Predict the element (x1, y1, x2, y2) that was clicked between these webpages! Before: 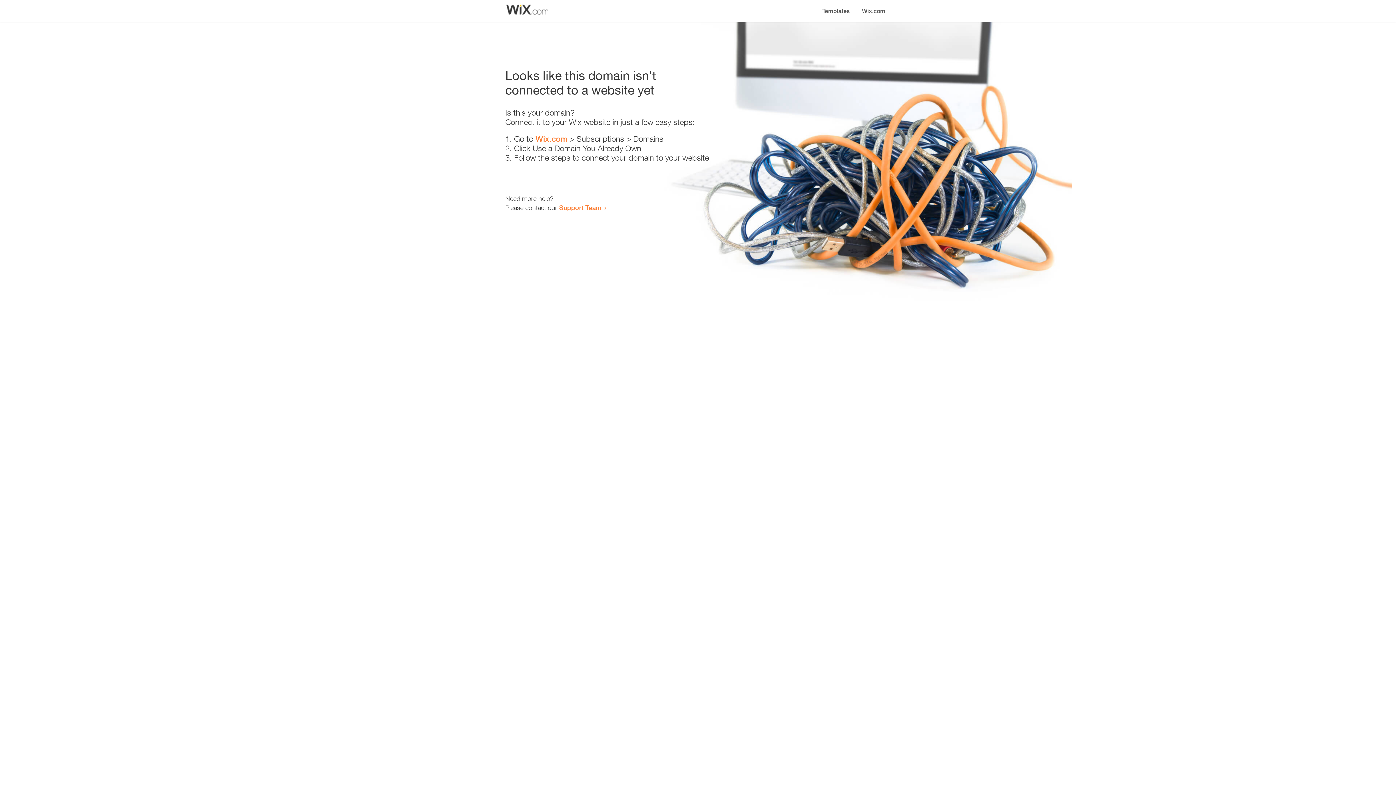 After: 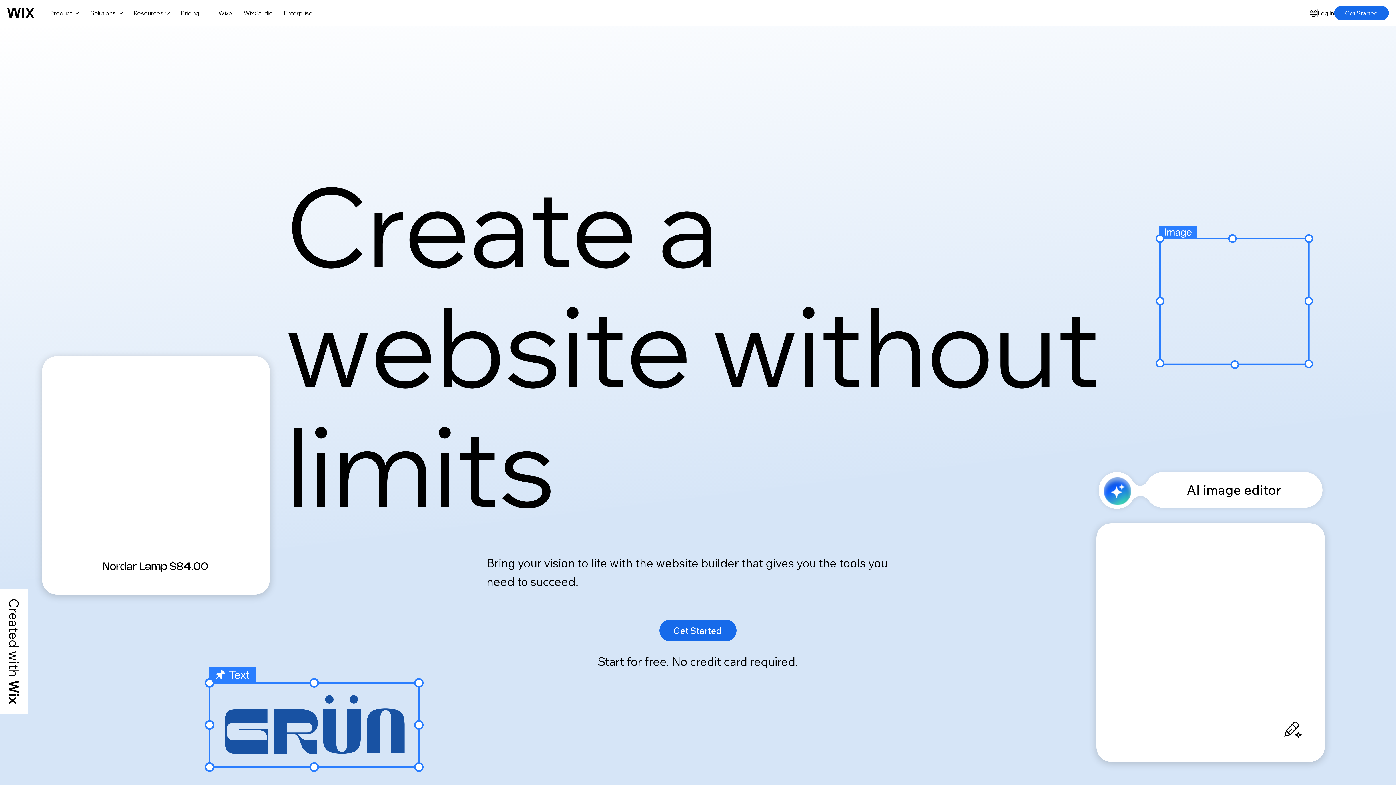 Action: label: Wix.com bbox: (856, 0, 890, 14)